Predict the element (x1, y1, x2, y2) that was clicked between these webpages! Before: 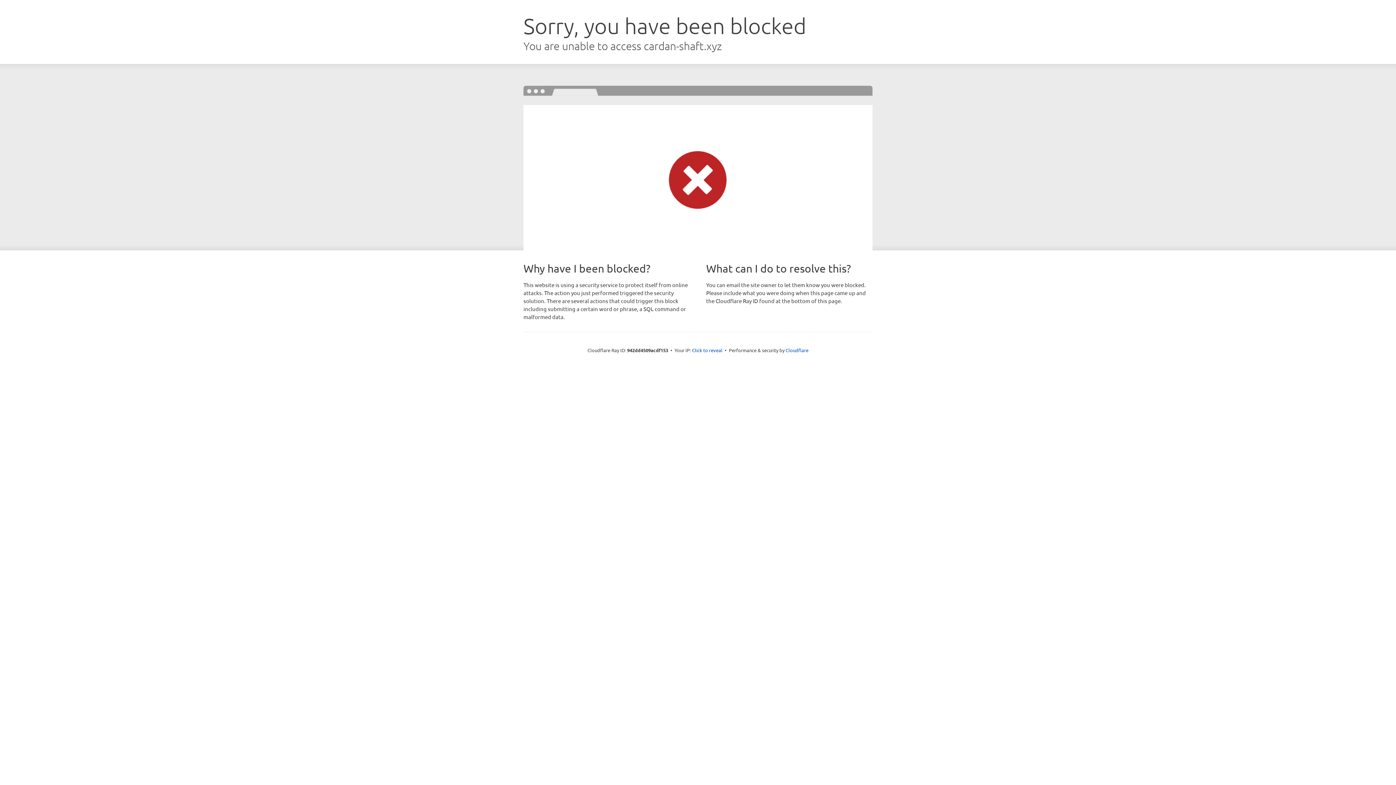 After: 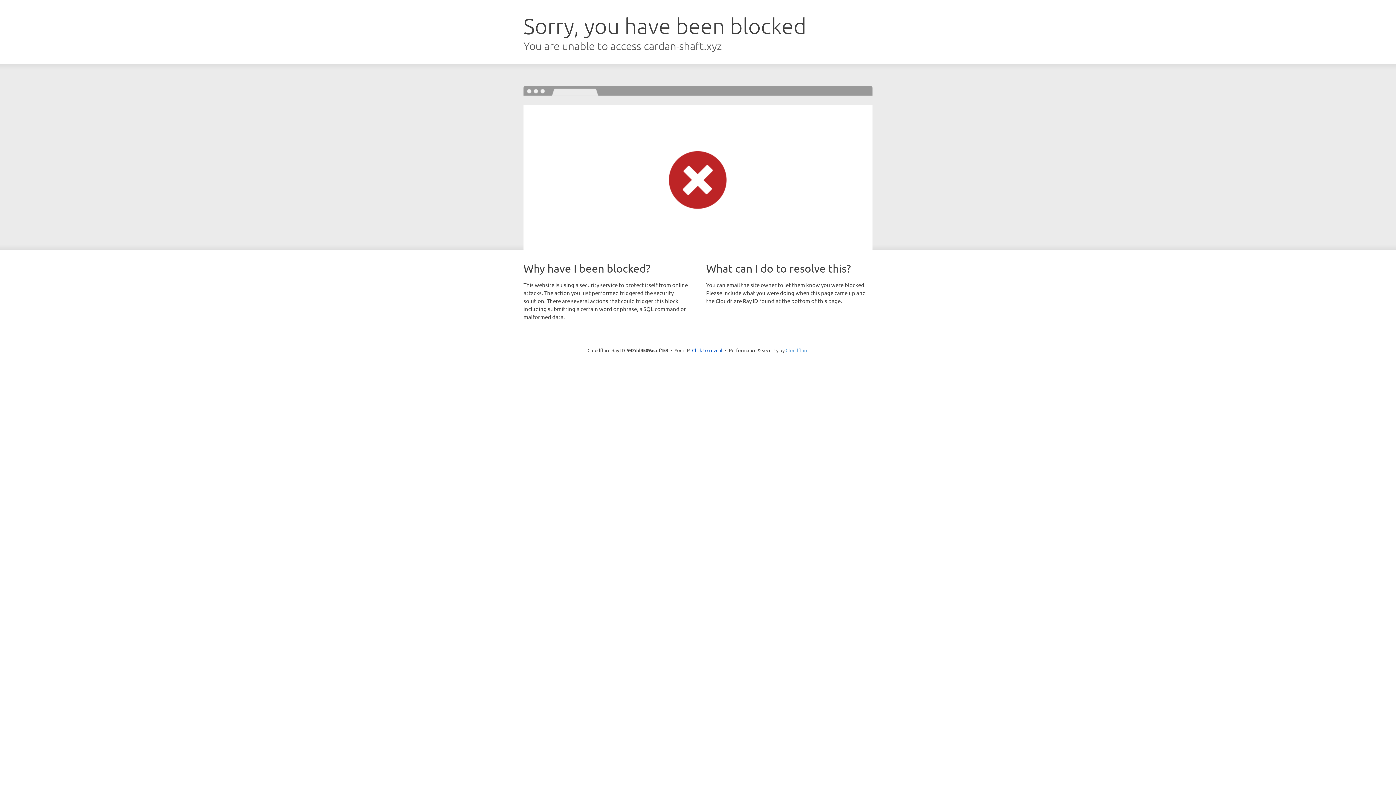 Action: bbox: (785, 347, 808, 353) label: Cloudflare